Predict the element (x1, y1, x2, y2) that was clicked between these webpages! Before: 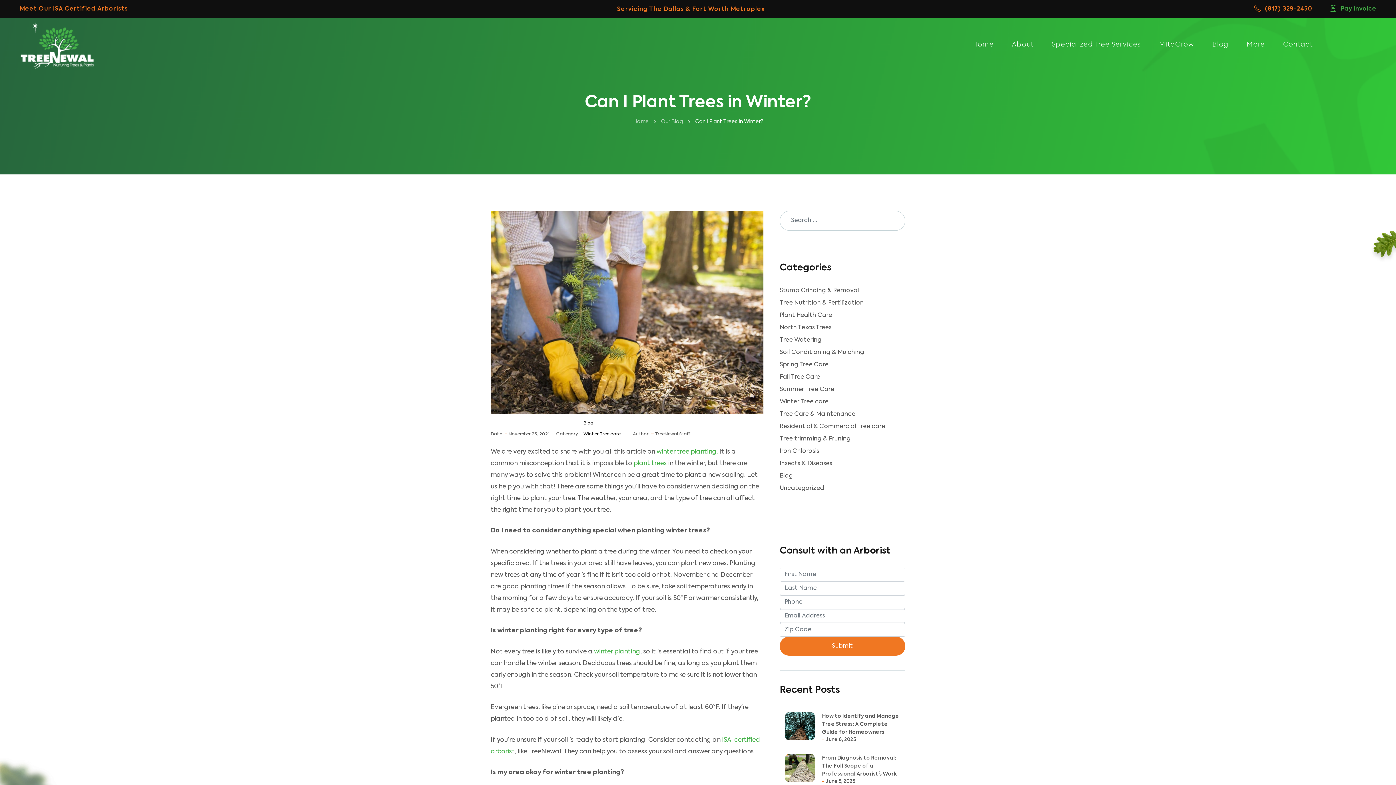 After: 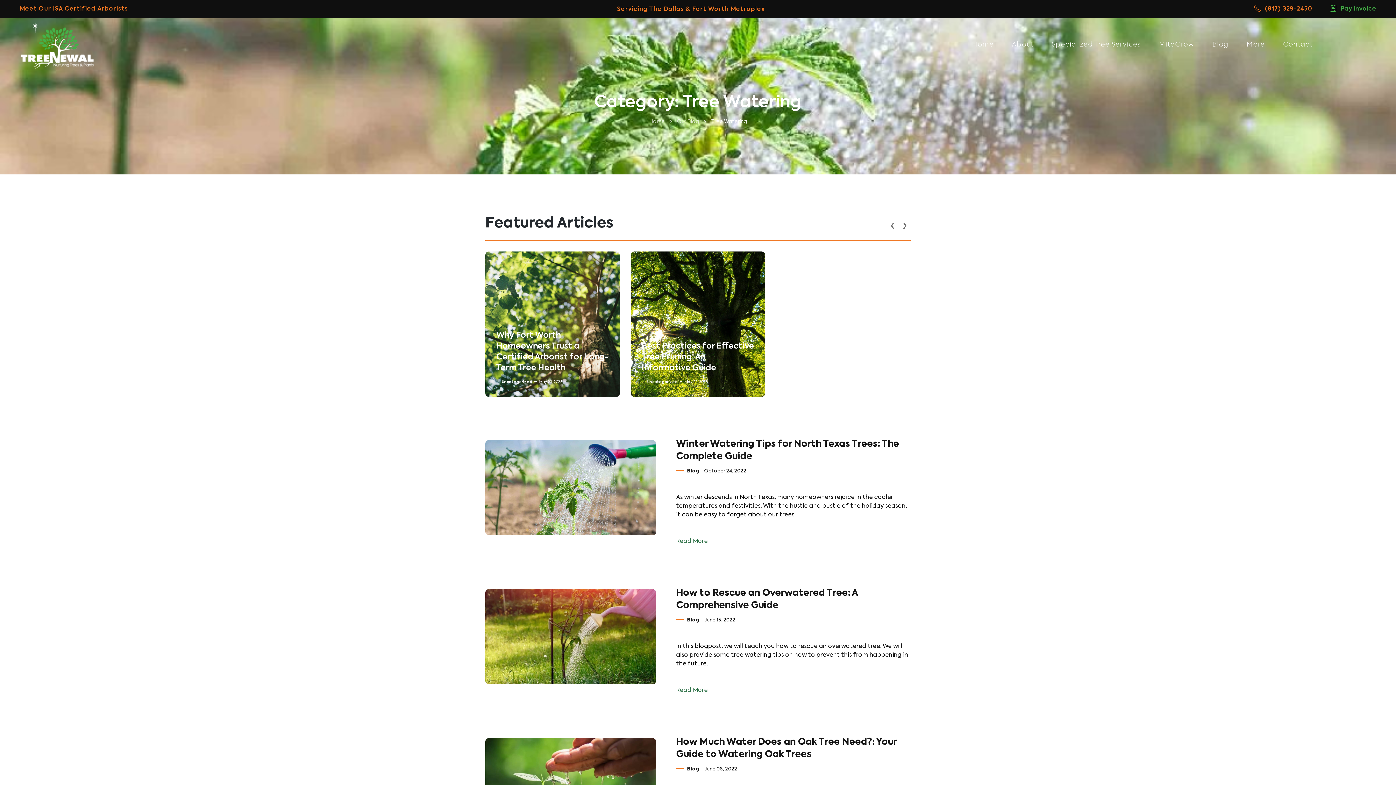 Action: label: Tree Watering bbox: (780, 334, 821, 346)